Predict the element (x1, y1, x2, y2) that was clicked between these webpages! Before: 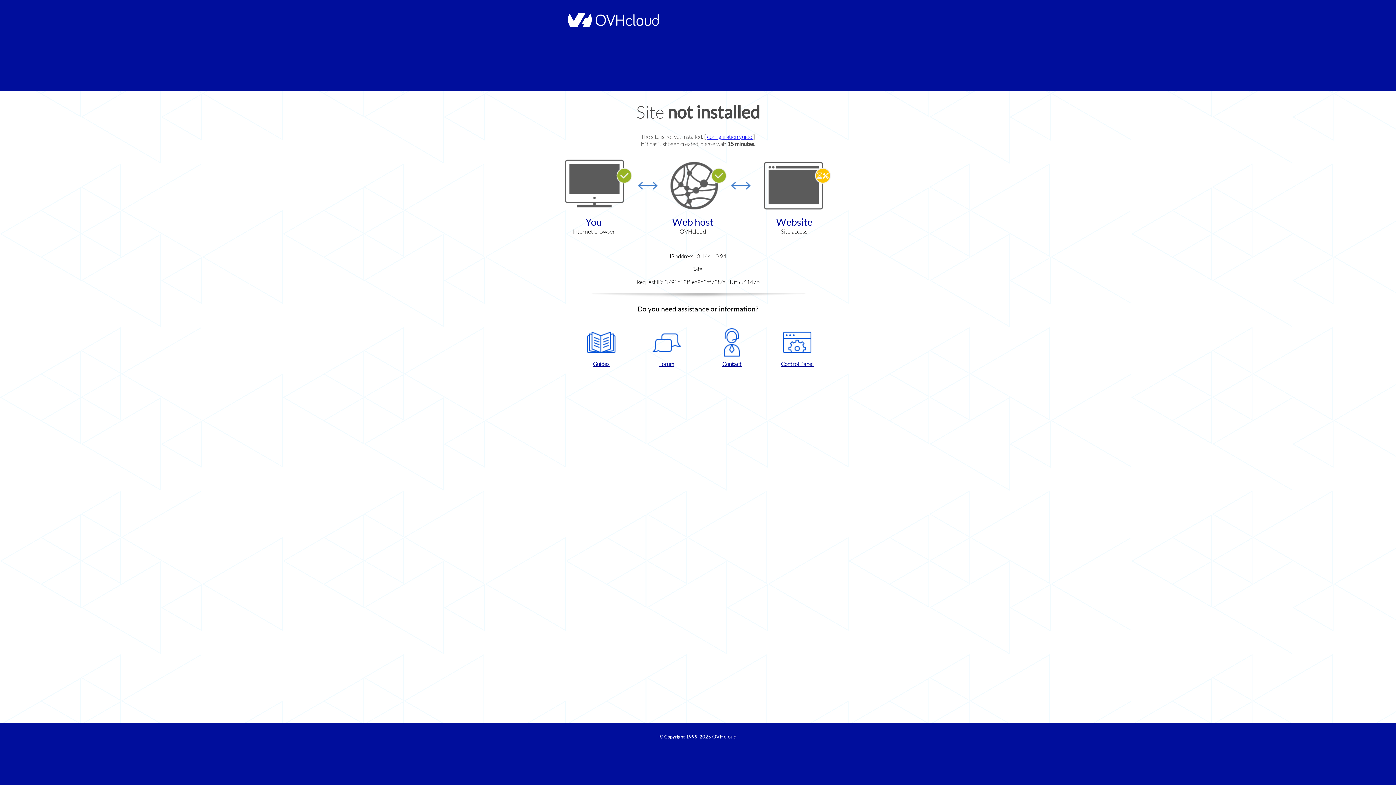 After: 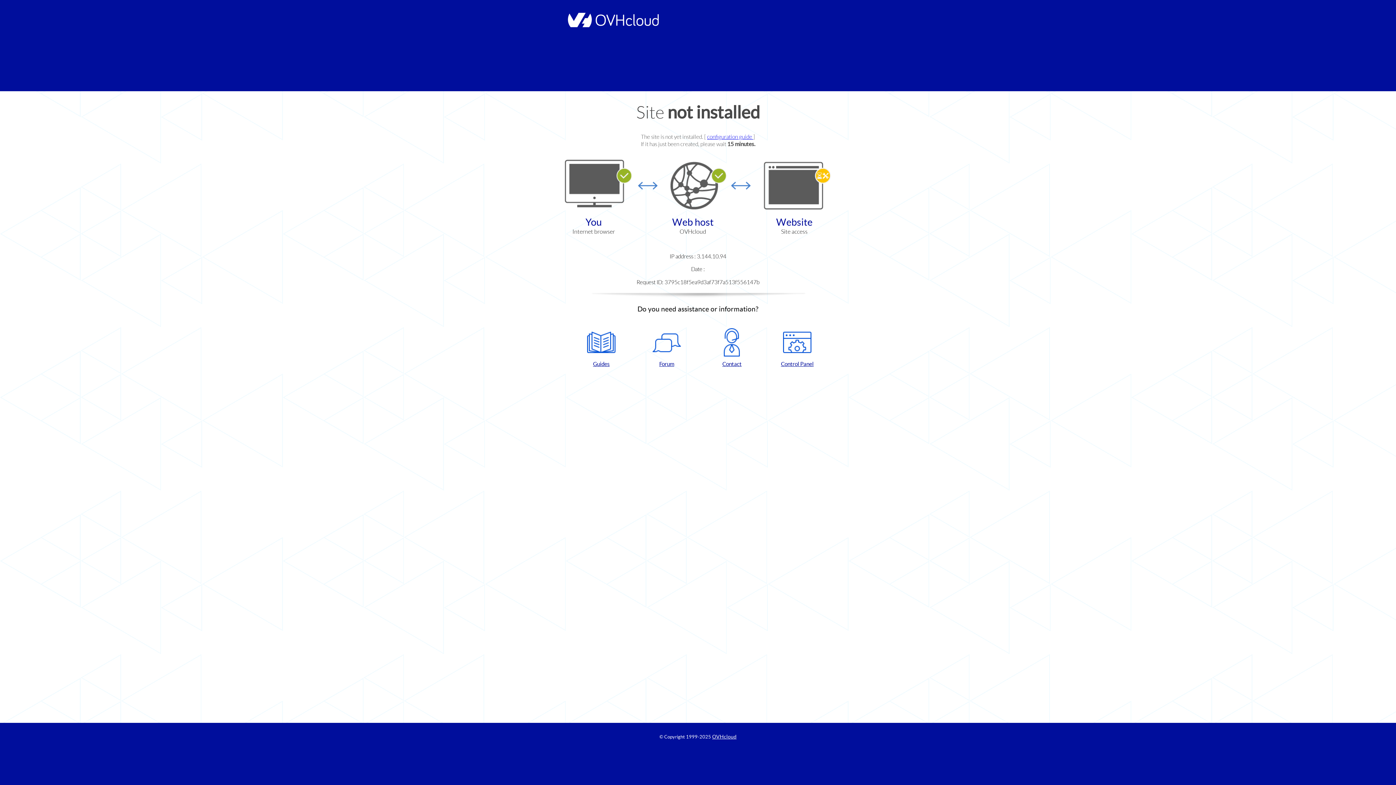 Action: label: Control Panel bbox: (768, 328, 826, 367)